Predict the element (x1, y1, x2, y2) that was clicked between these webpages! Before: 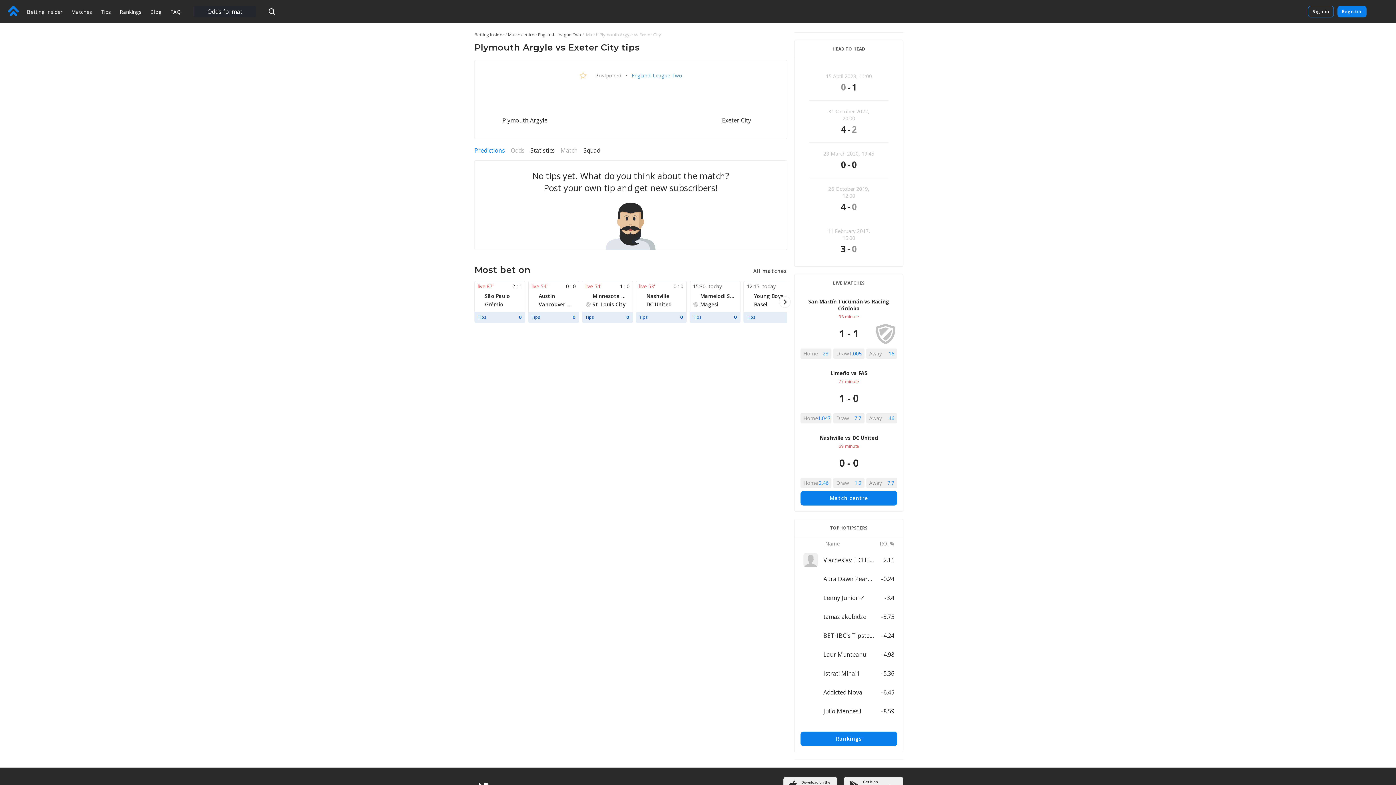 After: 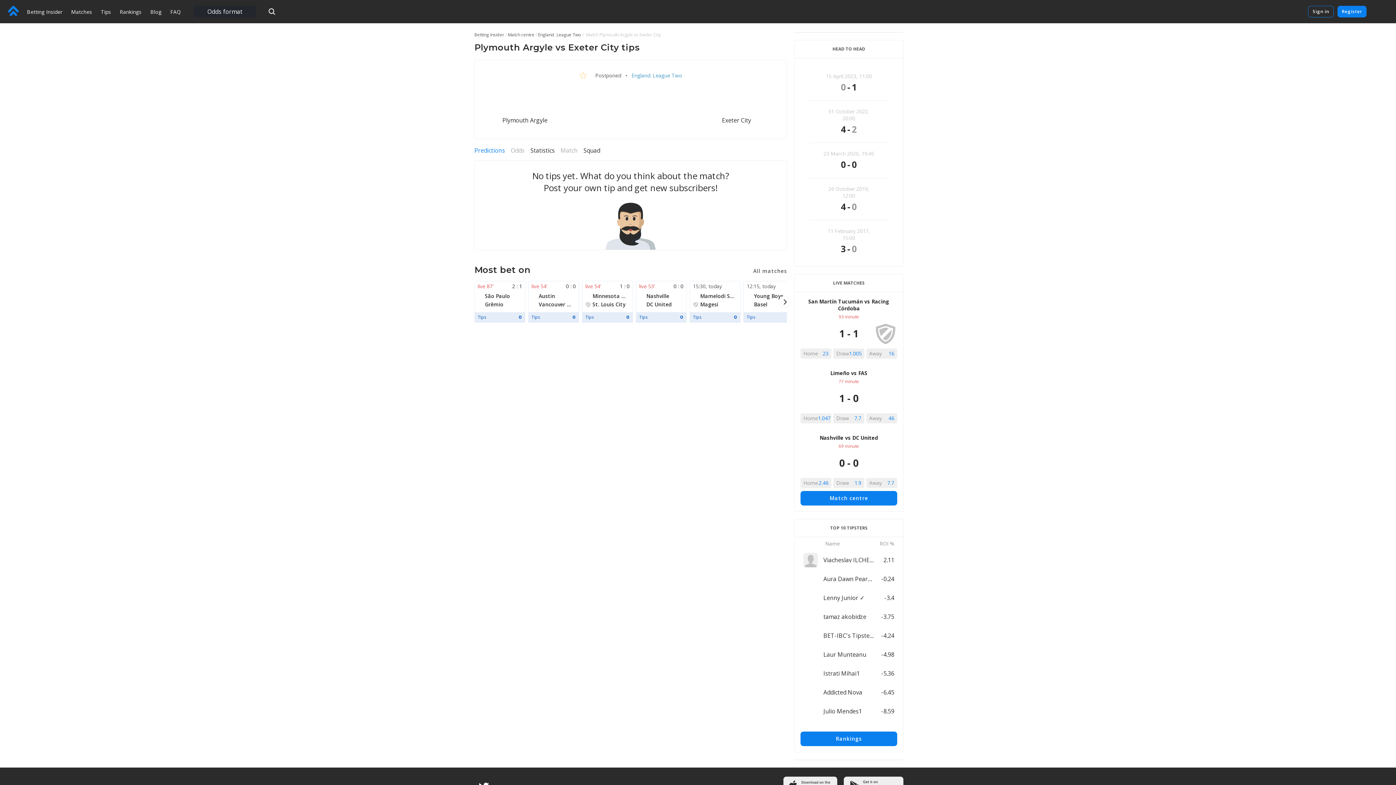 Action: bbox: (528, 281, 579, 322) label: live 54'
0 : 0
Austin
Vancouver Whitecaps
Tips
0